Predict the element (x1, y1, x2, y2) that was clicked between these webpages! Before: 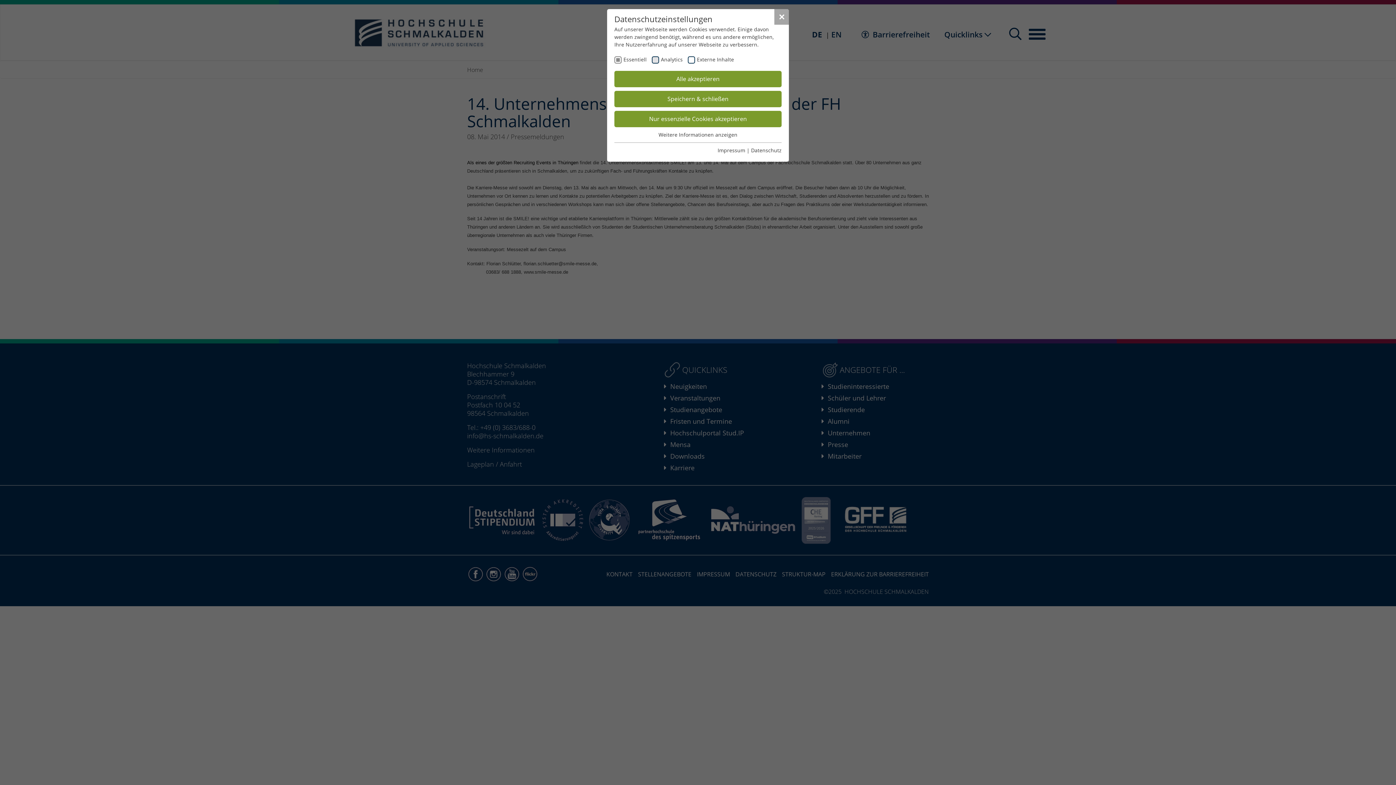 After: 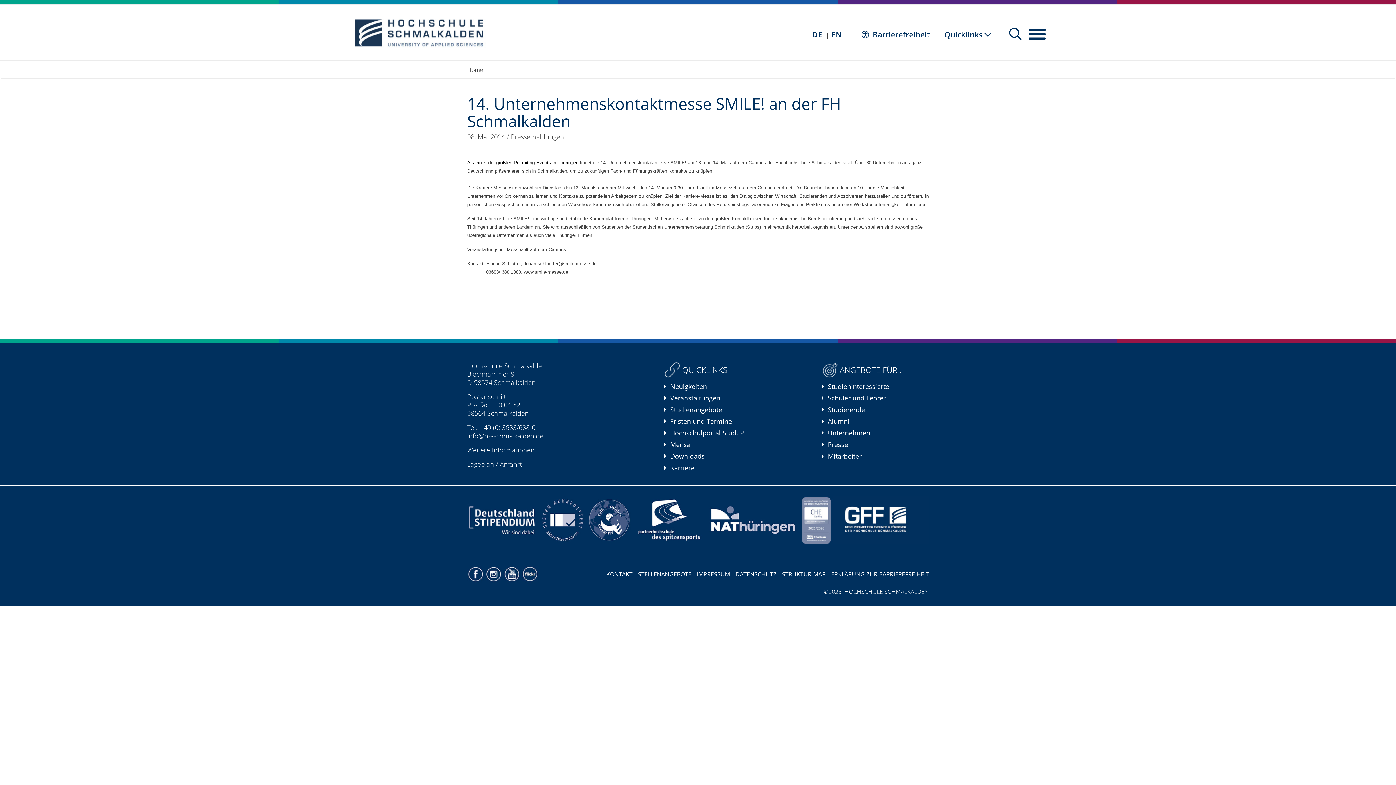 Action: bbox: (614, 71, 781, 87) label: Alle akzeptieren